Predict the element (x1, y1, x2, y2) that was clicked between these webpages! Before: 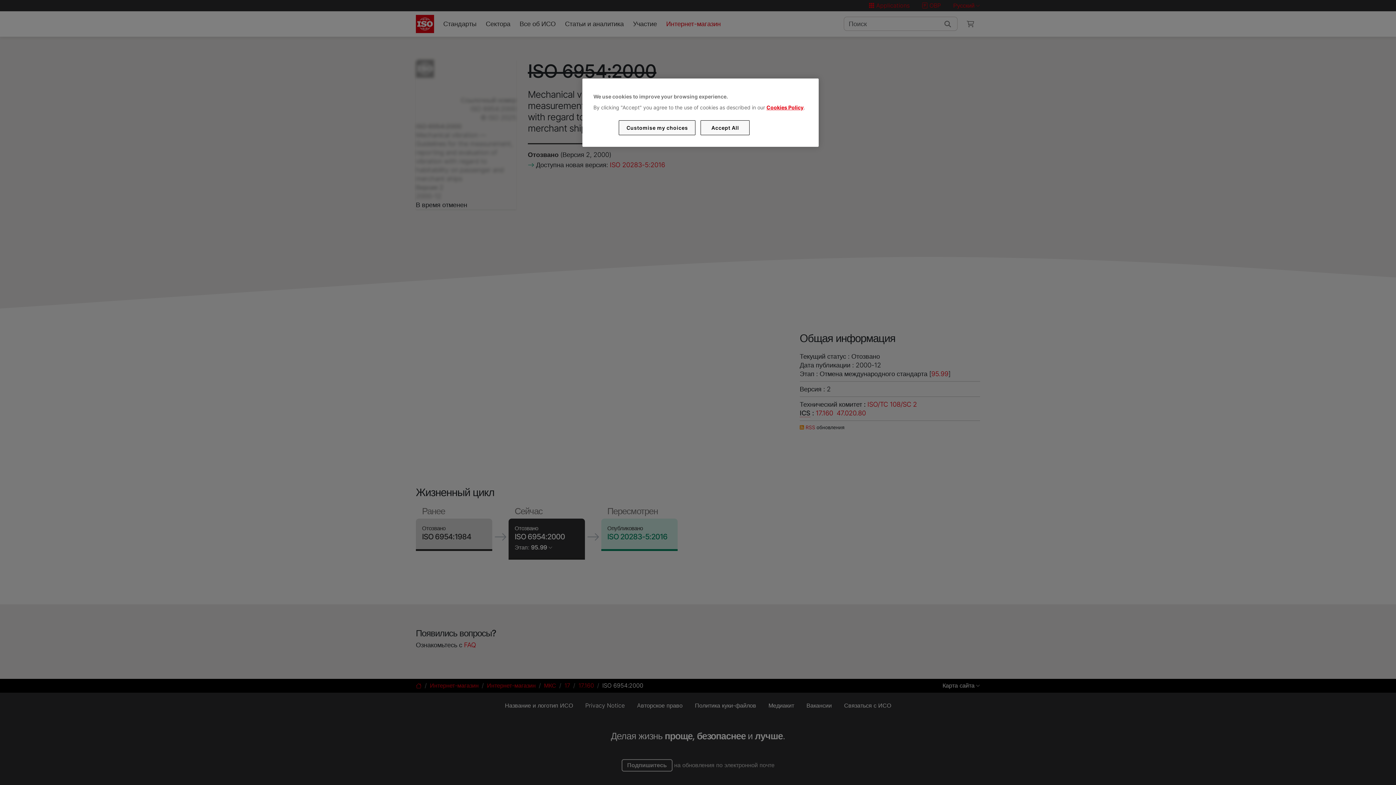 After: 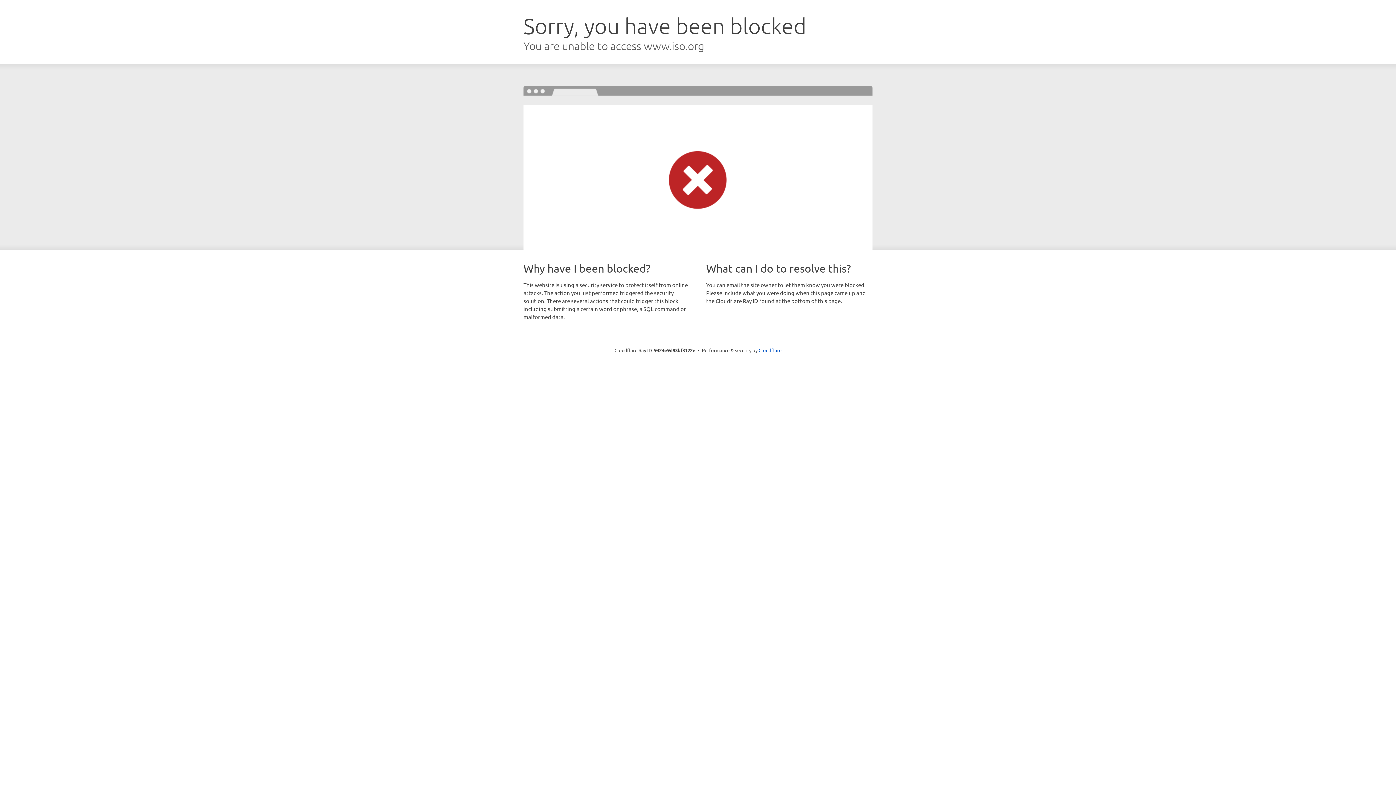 Action: bbox: (766, 104, 803, 110) label: Cookies Policy